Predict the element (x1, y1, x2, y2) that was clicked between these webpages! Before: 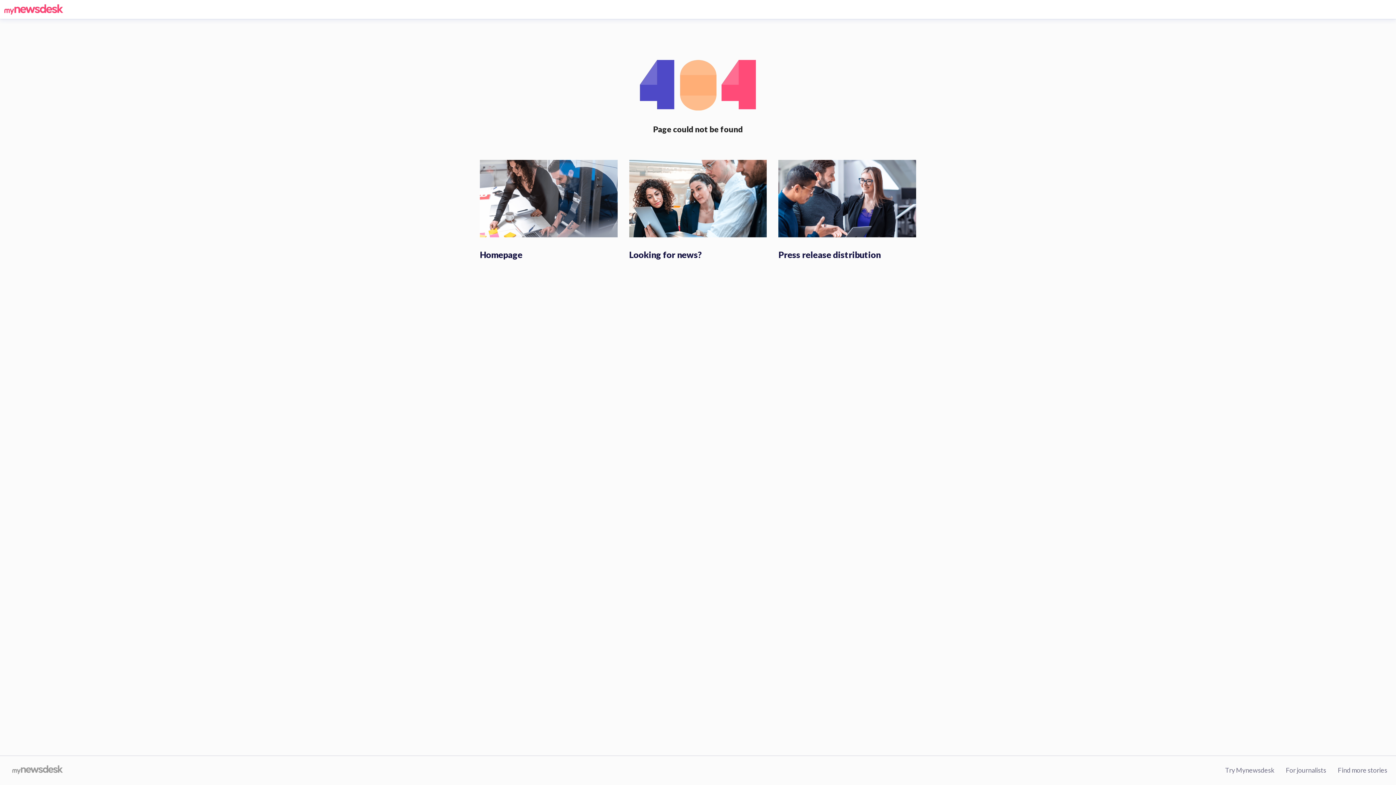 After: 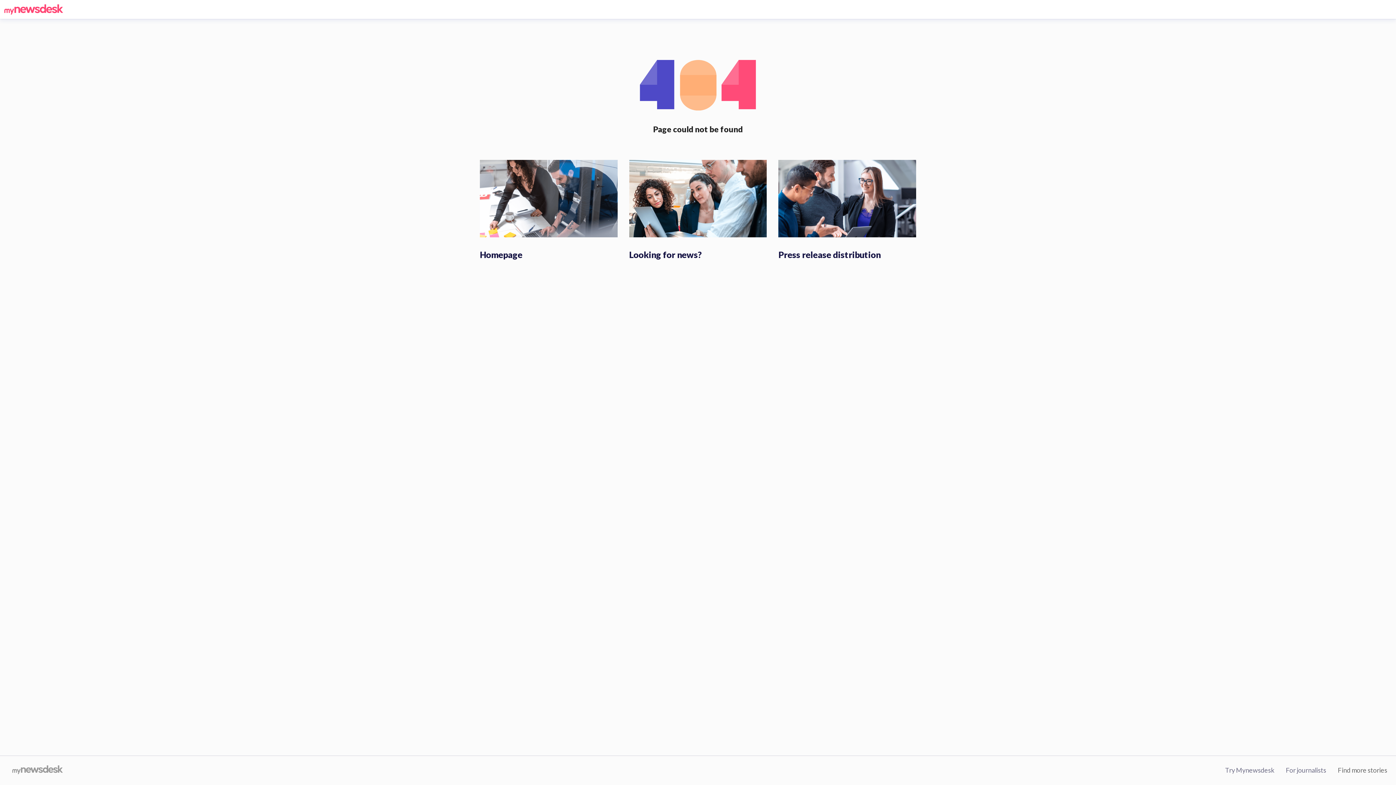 Action: label: Find more stories bbox: (1338, 766, 1387, 774)